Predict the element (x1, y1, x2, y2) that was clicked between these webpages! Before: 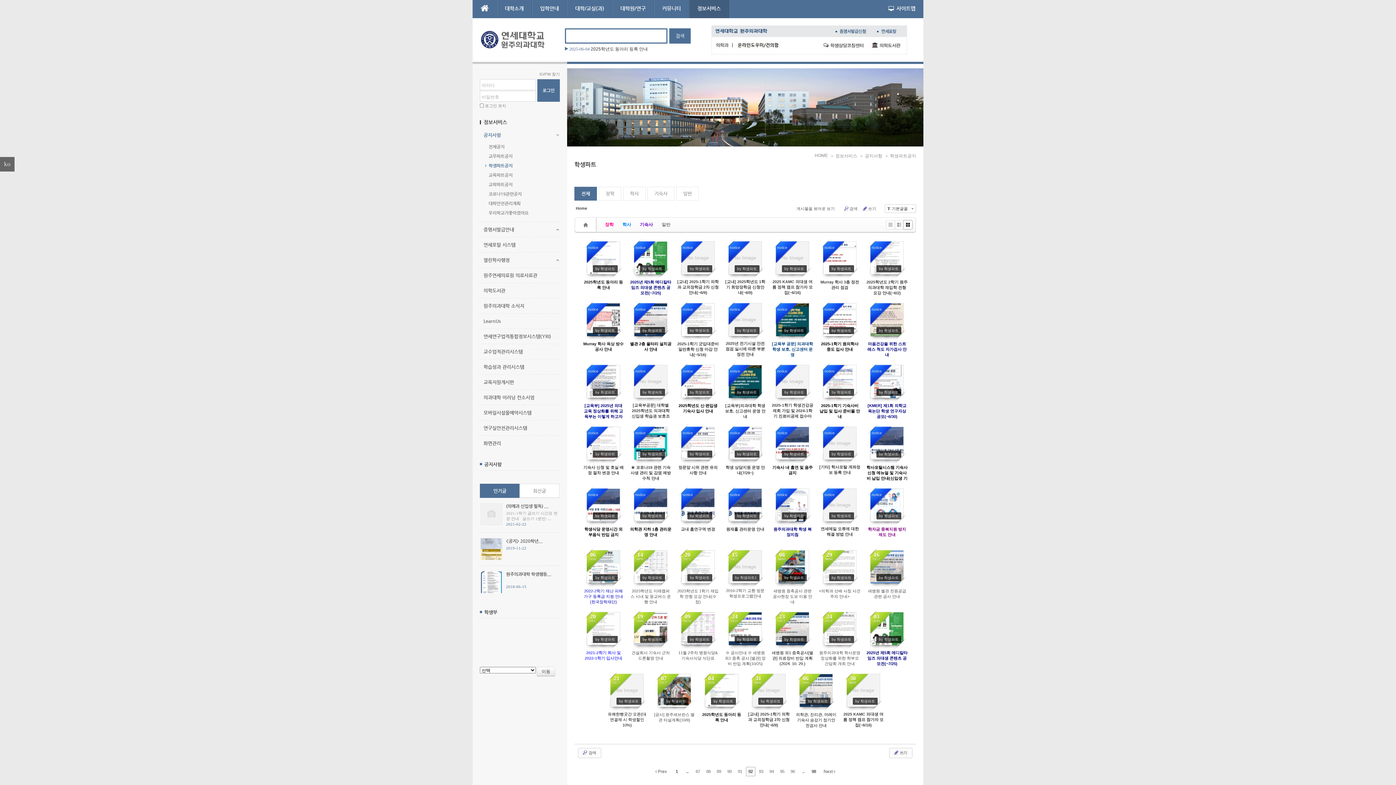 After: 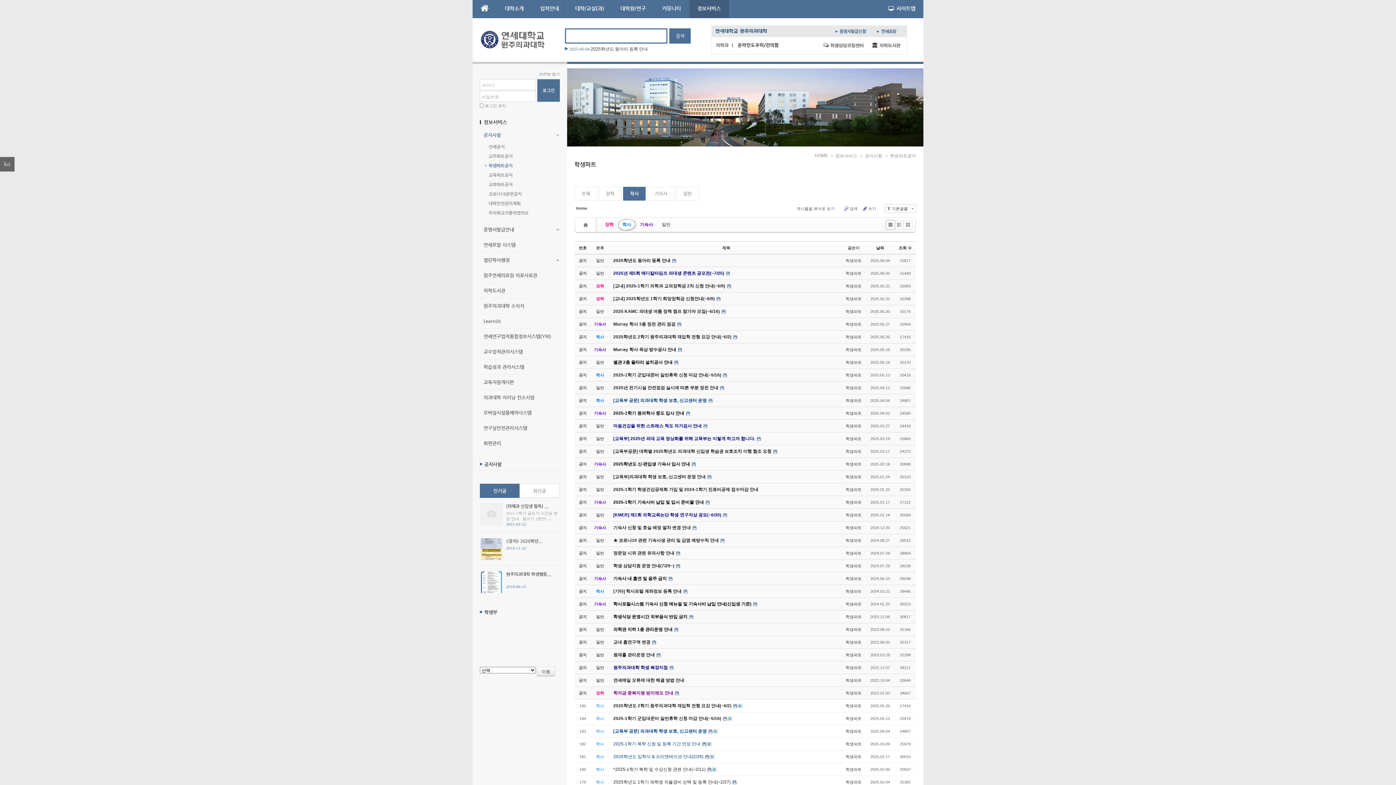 Action: bbox: (623, 186, 645, 200) label: 학사